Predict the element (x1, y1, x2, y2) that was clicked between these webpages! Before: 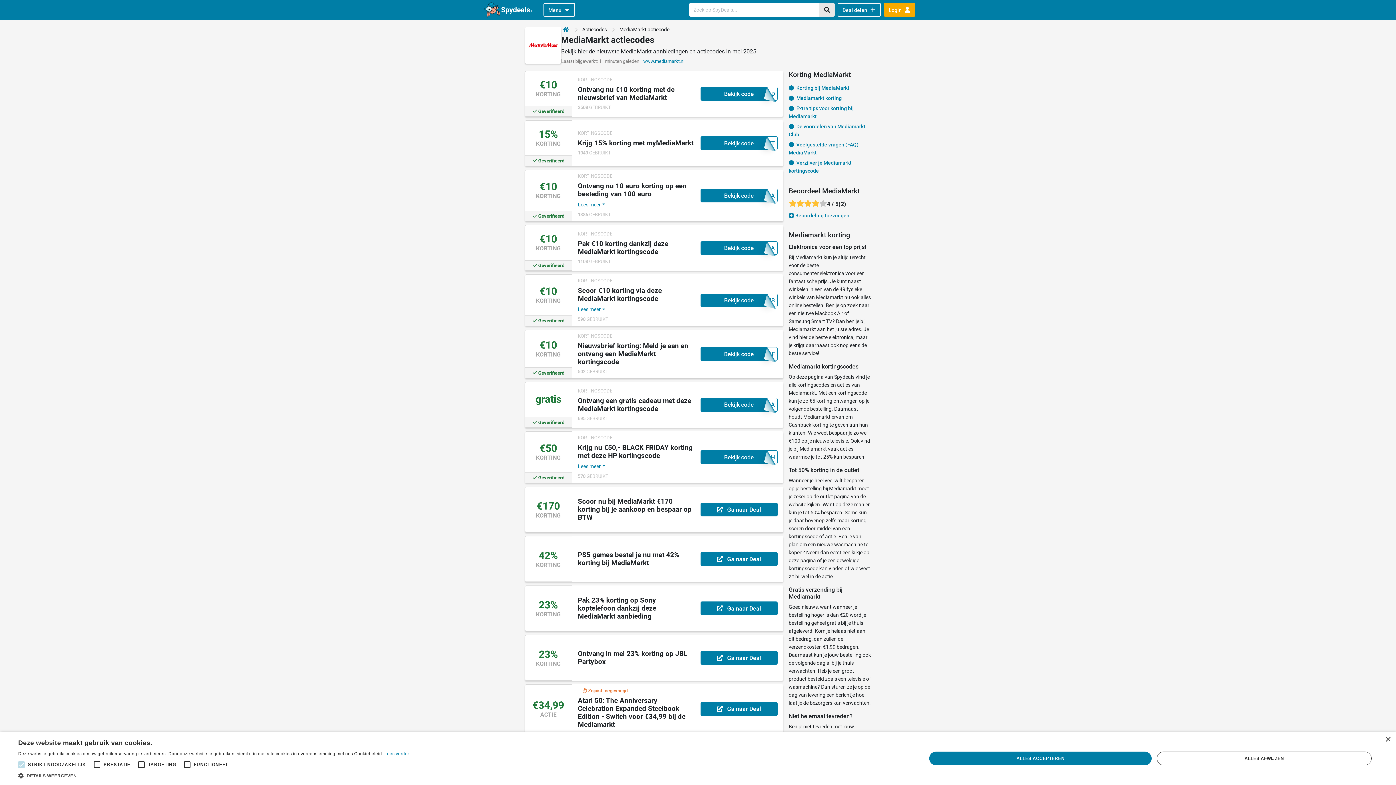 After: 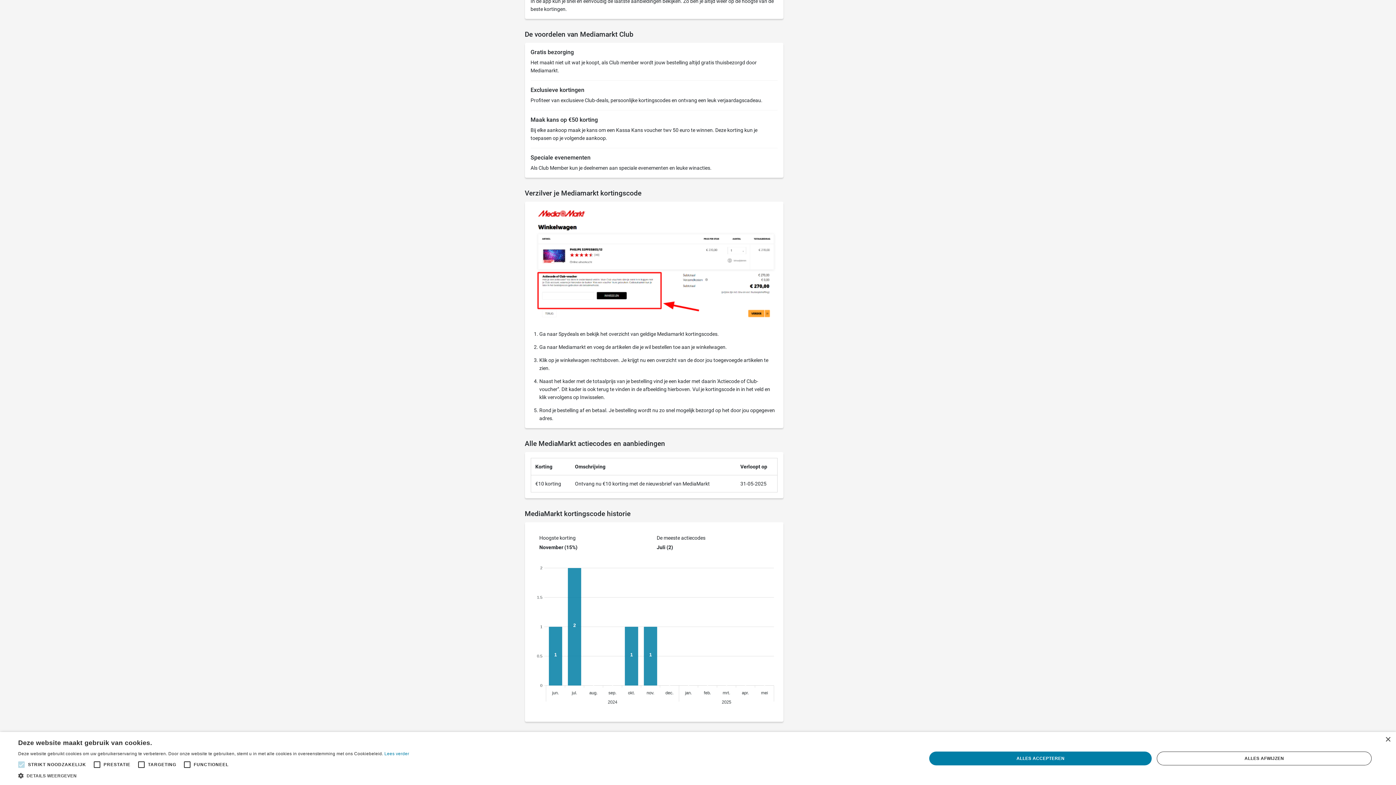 Action: label:  De voordelen van Mediamarkt Club bbox: (788, 121, 871, 139)